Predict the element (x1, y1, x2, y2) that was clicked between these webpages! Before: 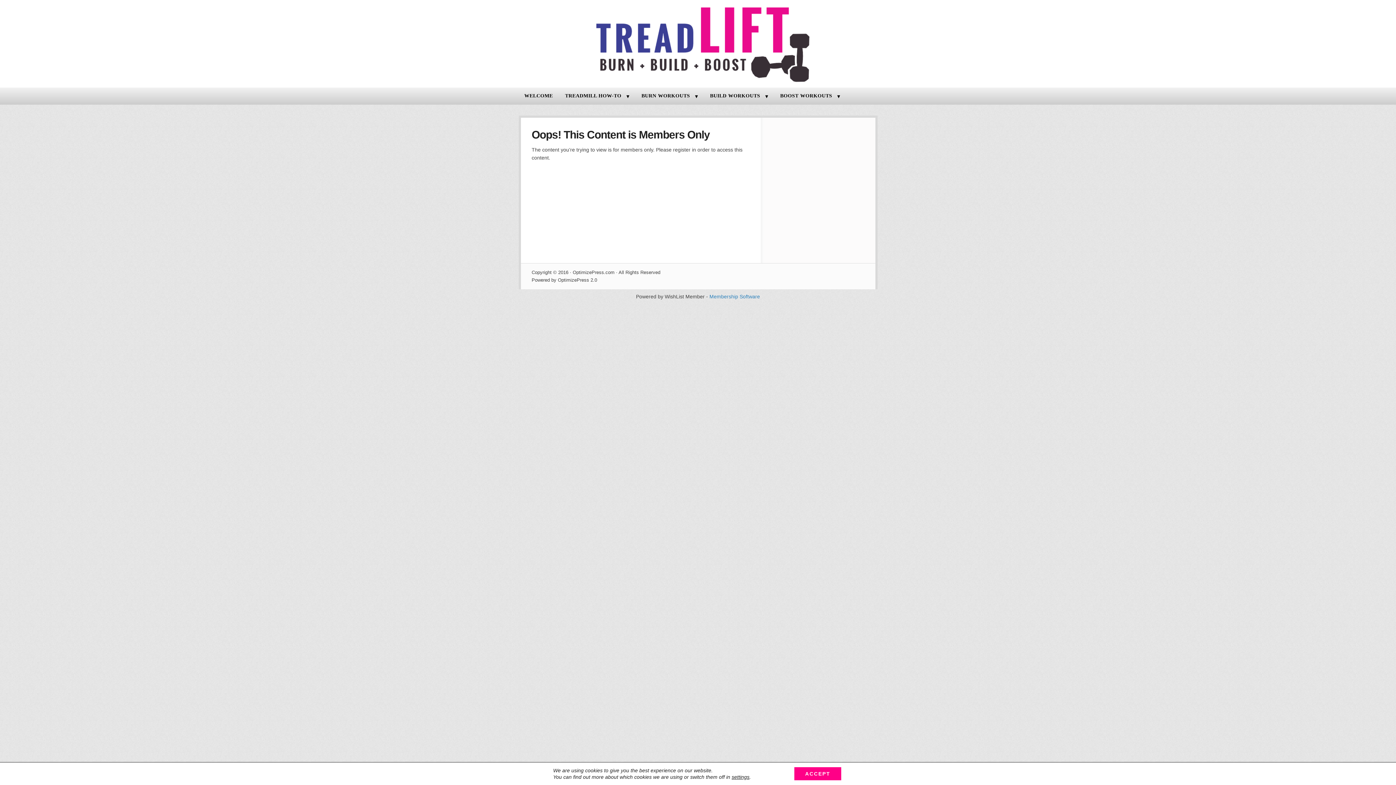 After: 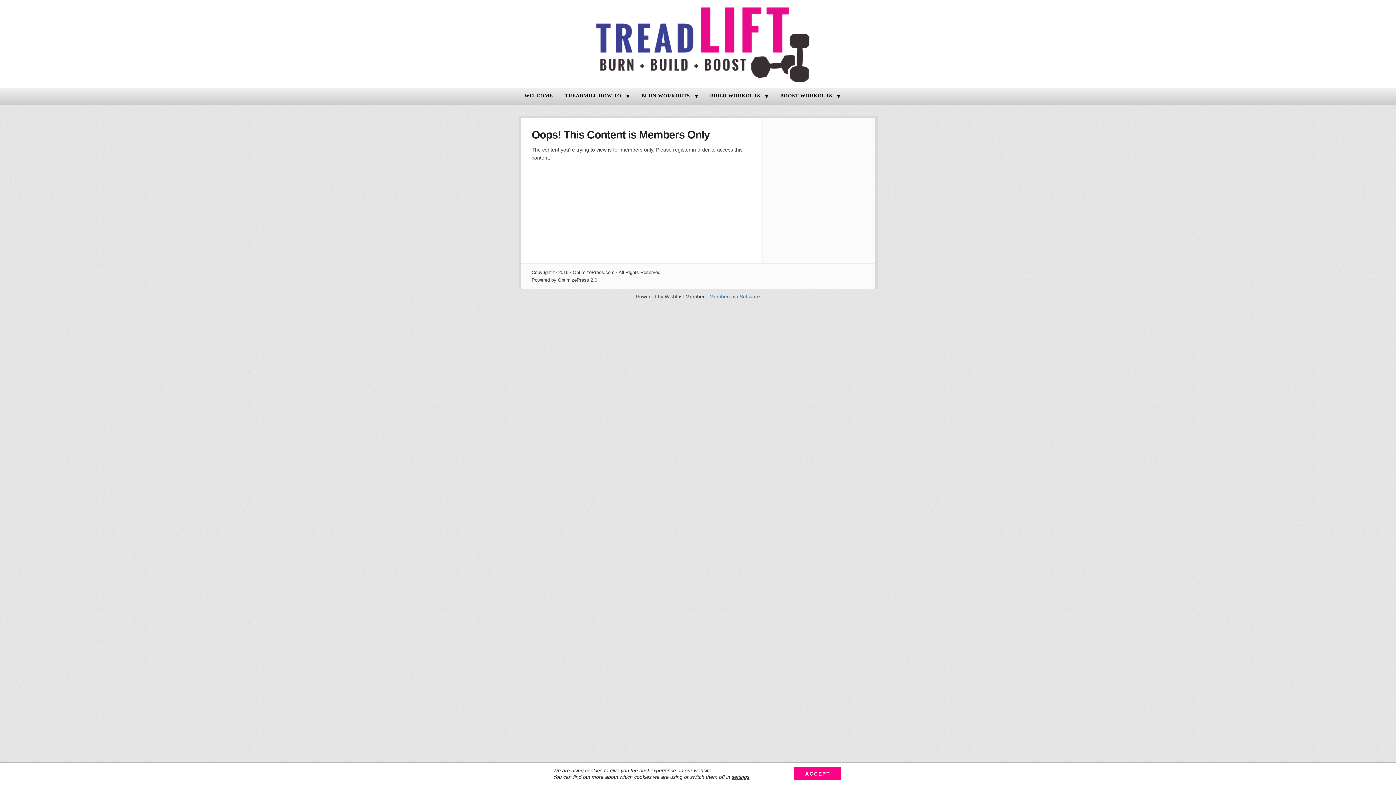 Action: label: BURN WORKOUTS bbox: (635, 87, 704, 104)